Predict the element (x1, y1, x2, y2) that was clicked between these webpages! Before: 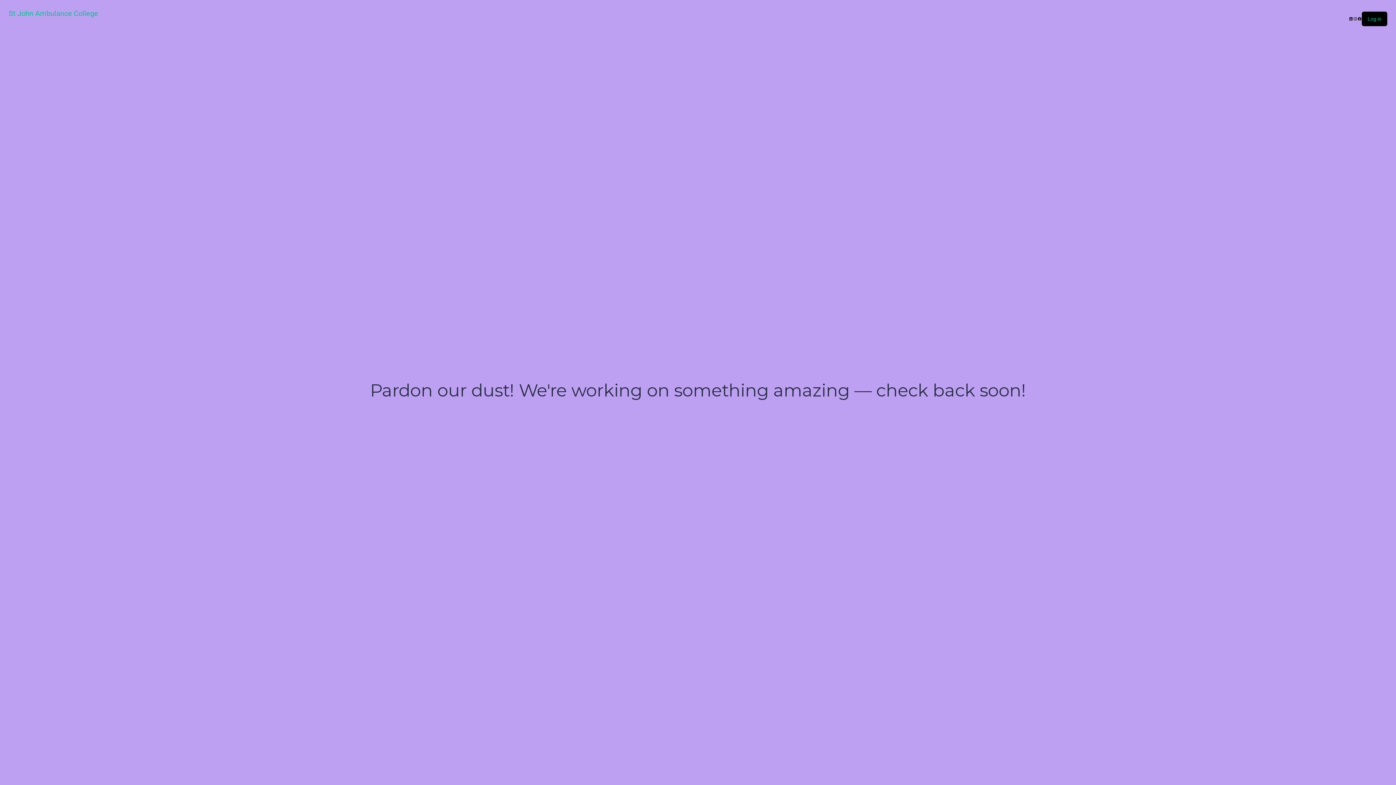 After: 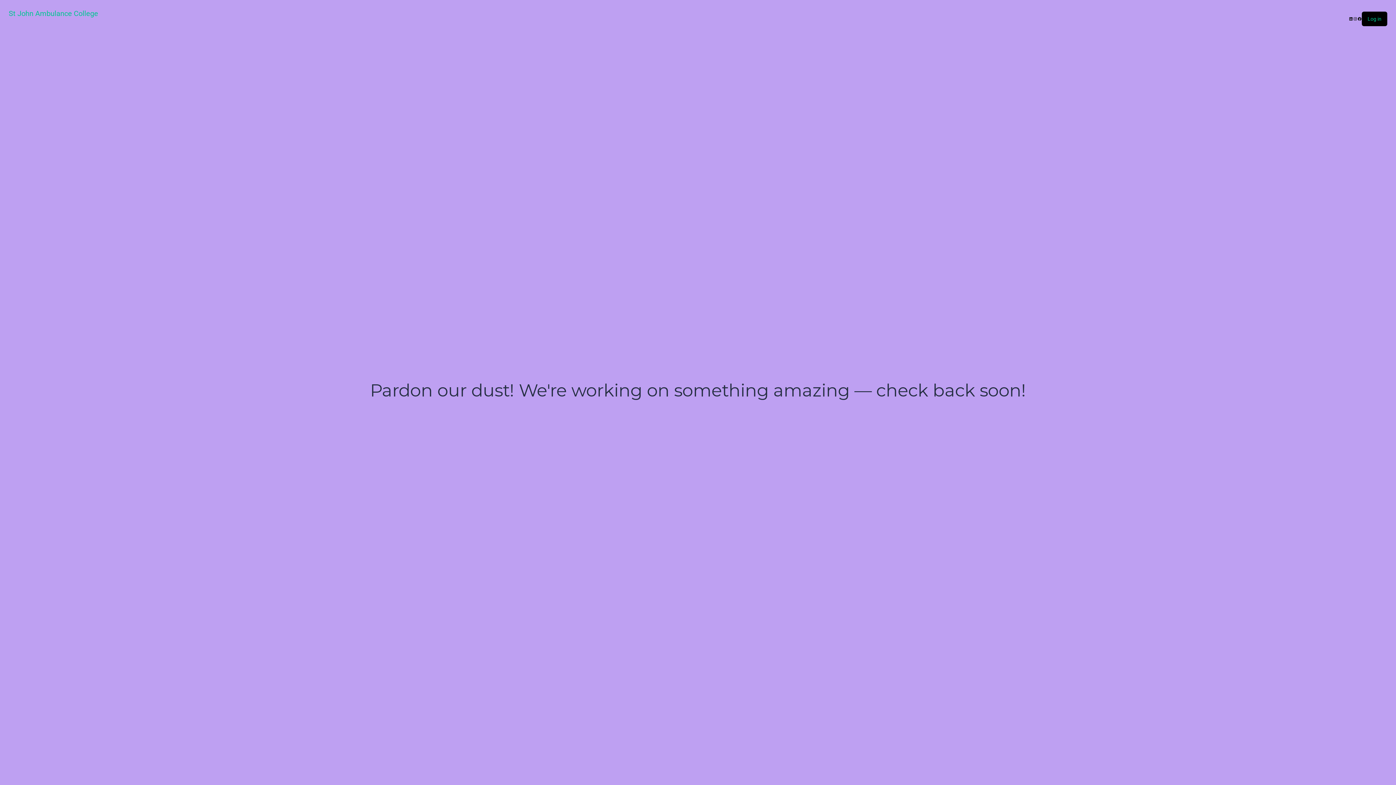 Action: bbox: (8, 9, 98, 17) label: St John Ambulance College